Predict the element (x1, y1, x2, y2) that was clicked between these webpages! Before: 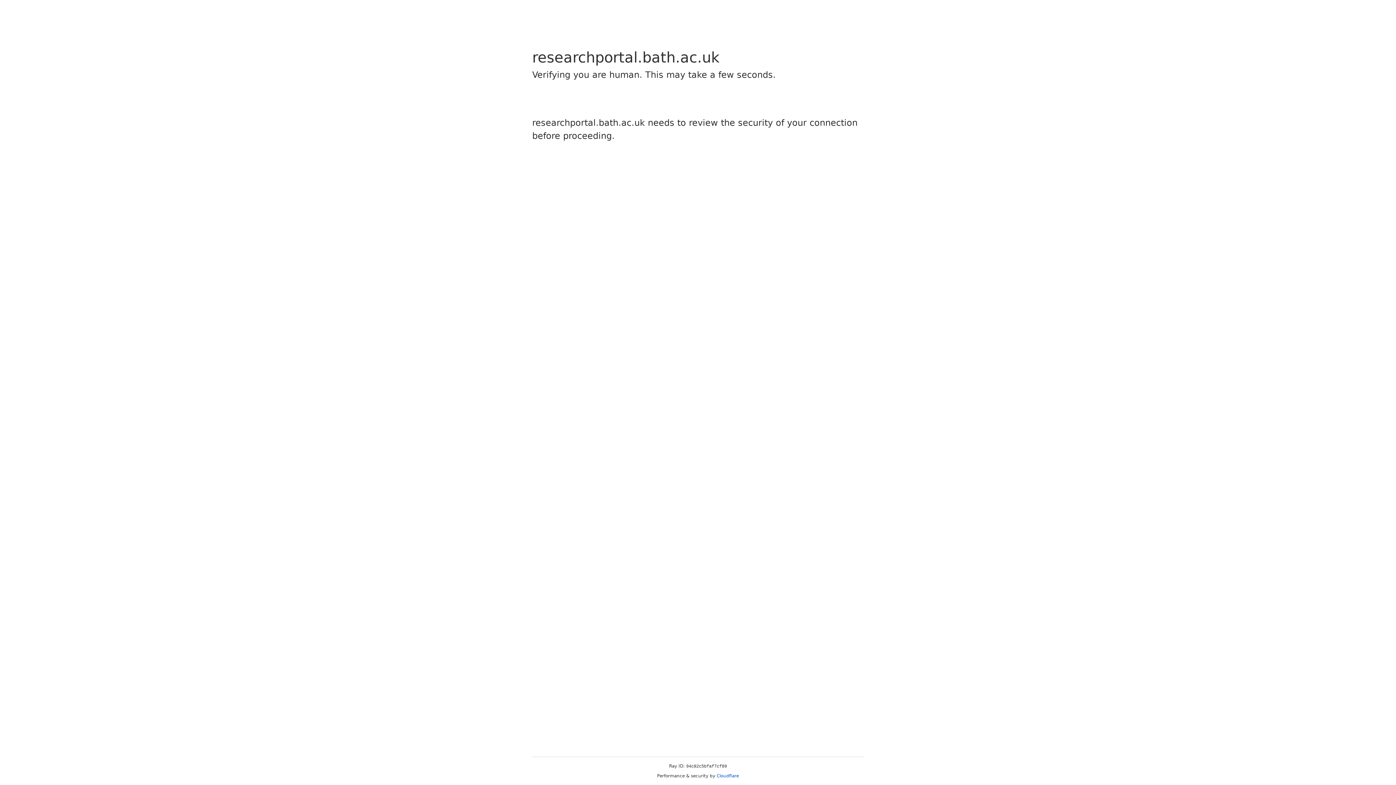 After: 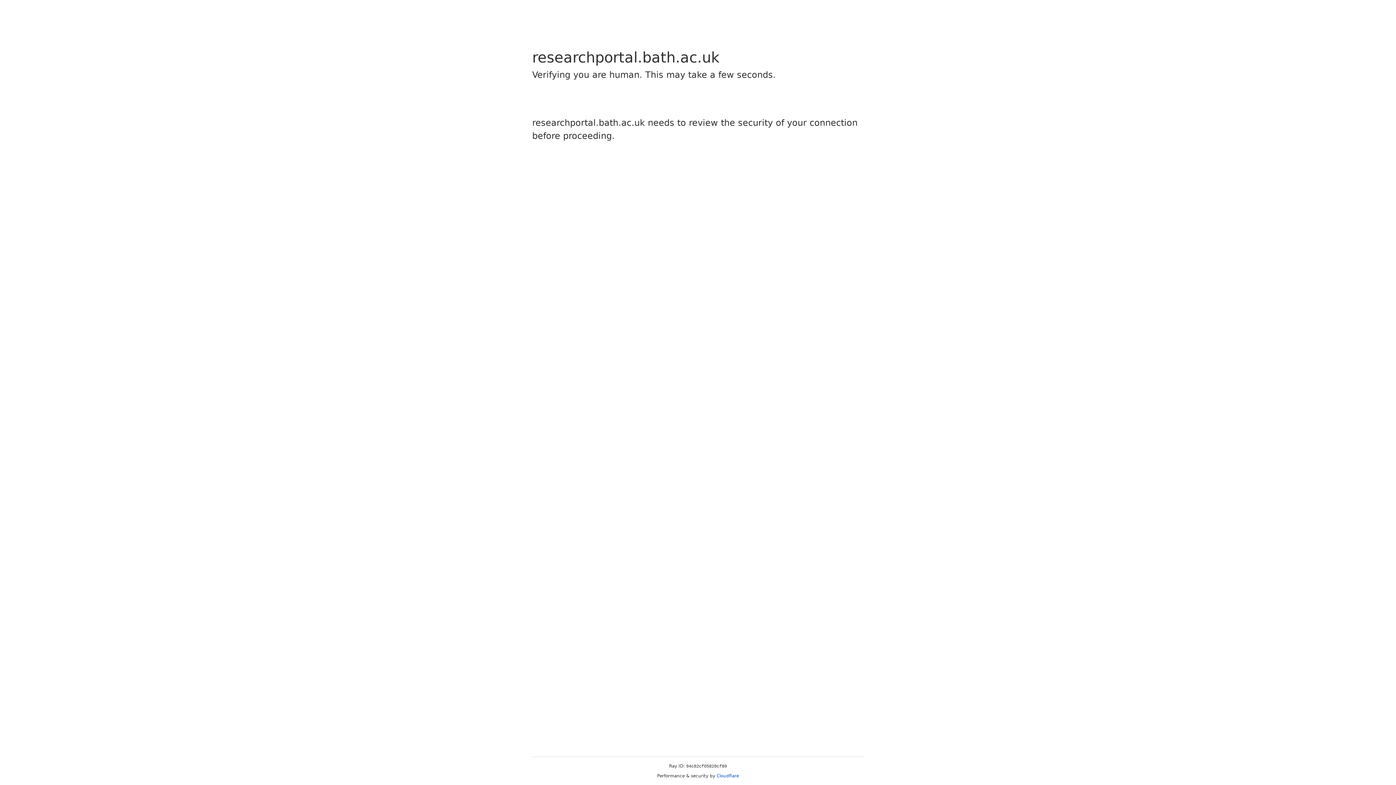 Action: label: Cloudflare bbox: (716, 773, 739, 778)